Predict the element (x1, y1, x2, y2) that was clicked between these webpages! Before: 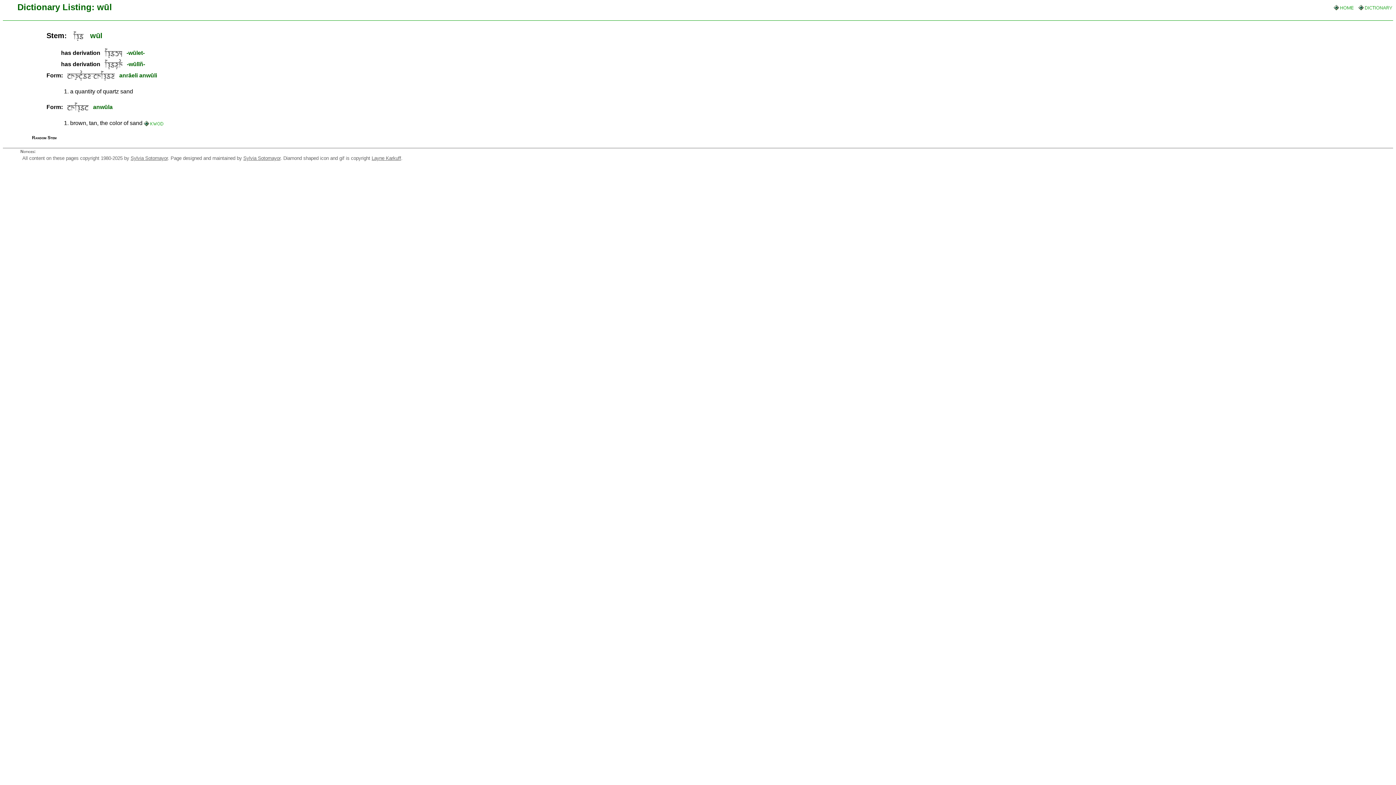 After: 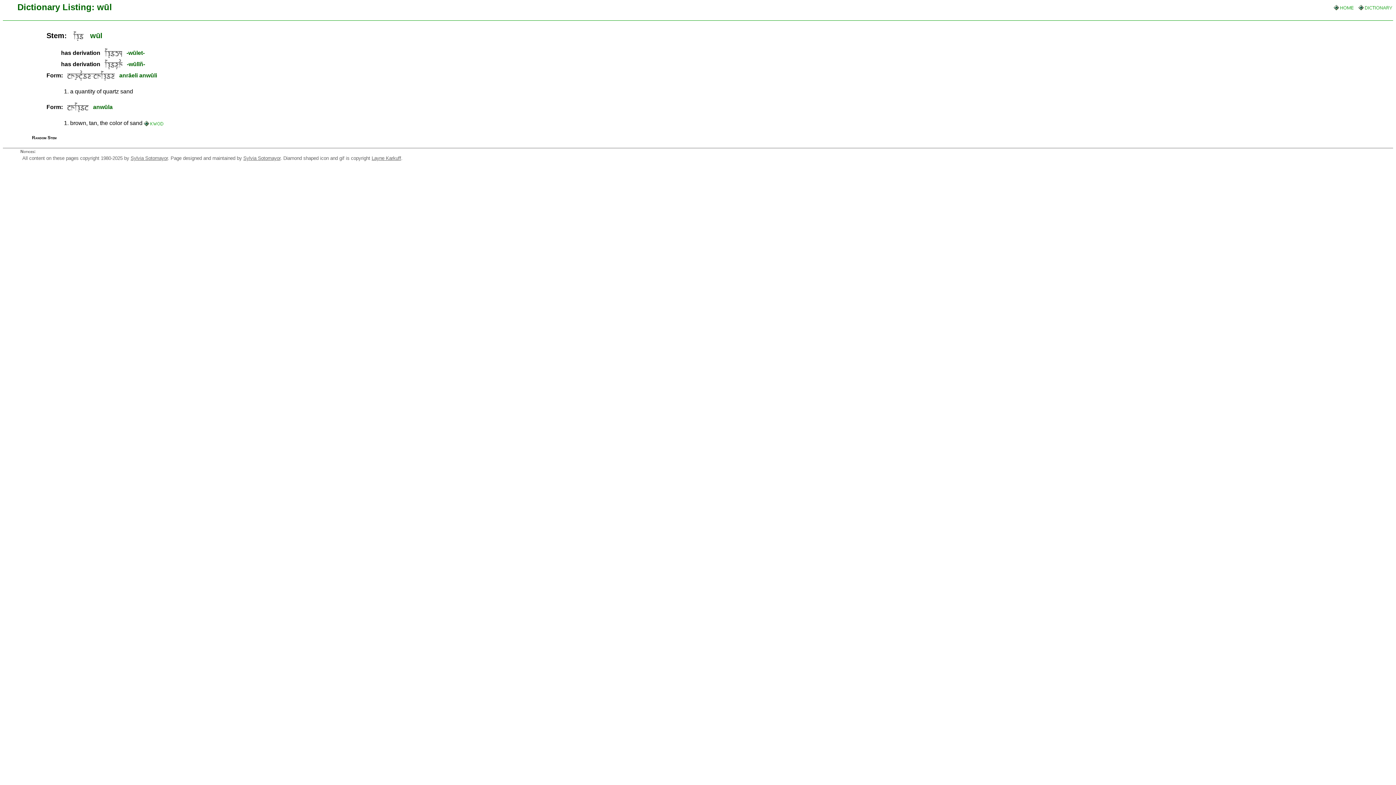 Action: label: Stem:      wūl bbox: (46, 31, 102, 39)